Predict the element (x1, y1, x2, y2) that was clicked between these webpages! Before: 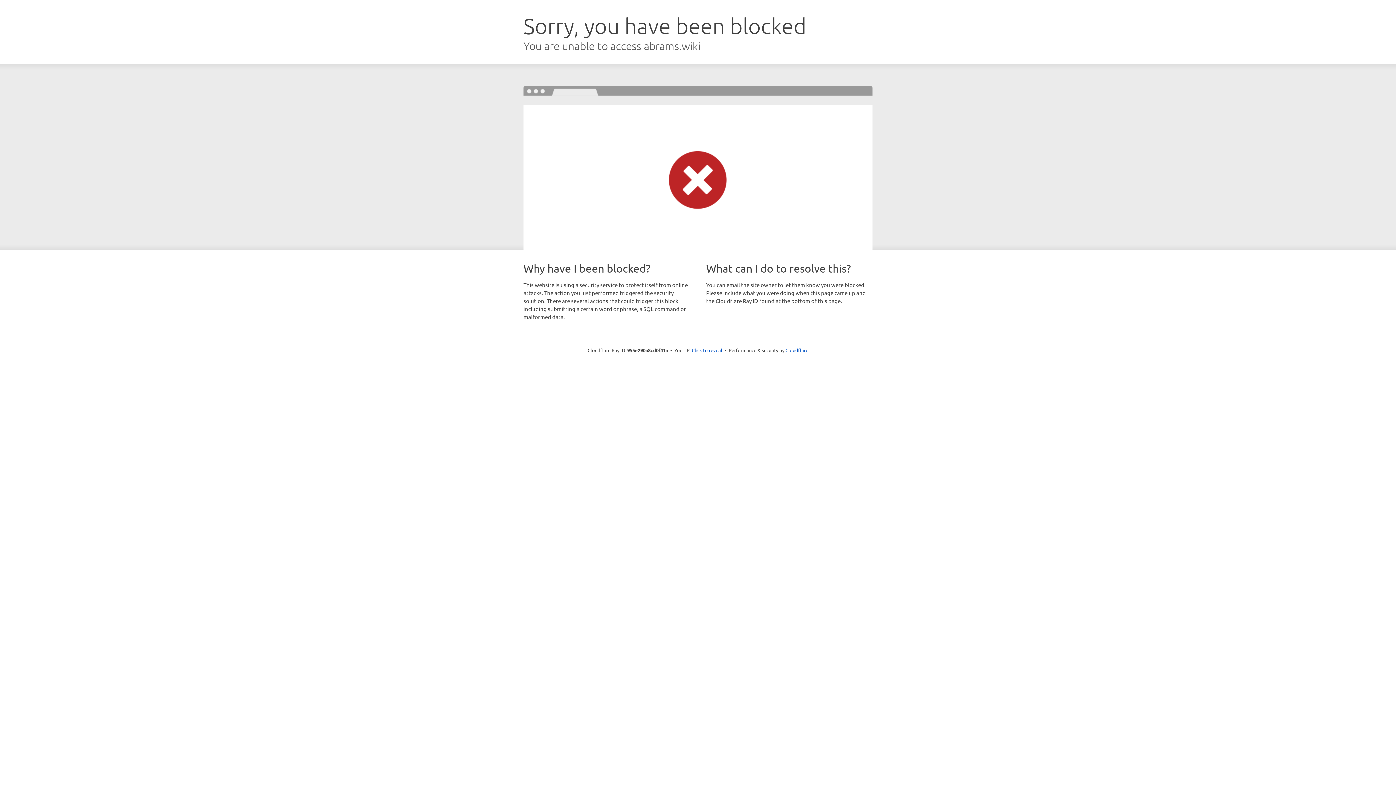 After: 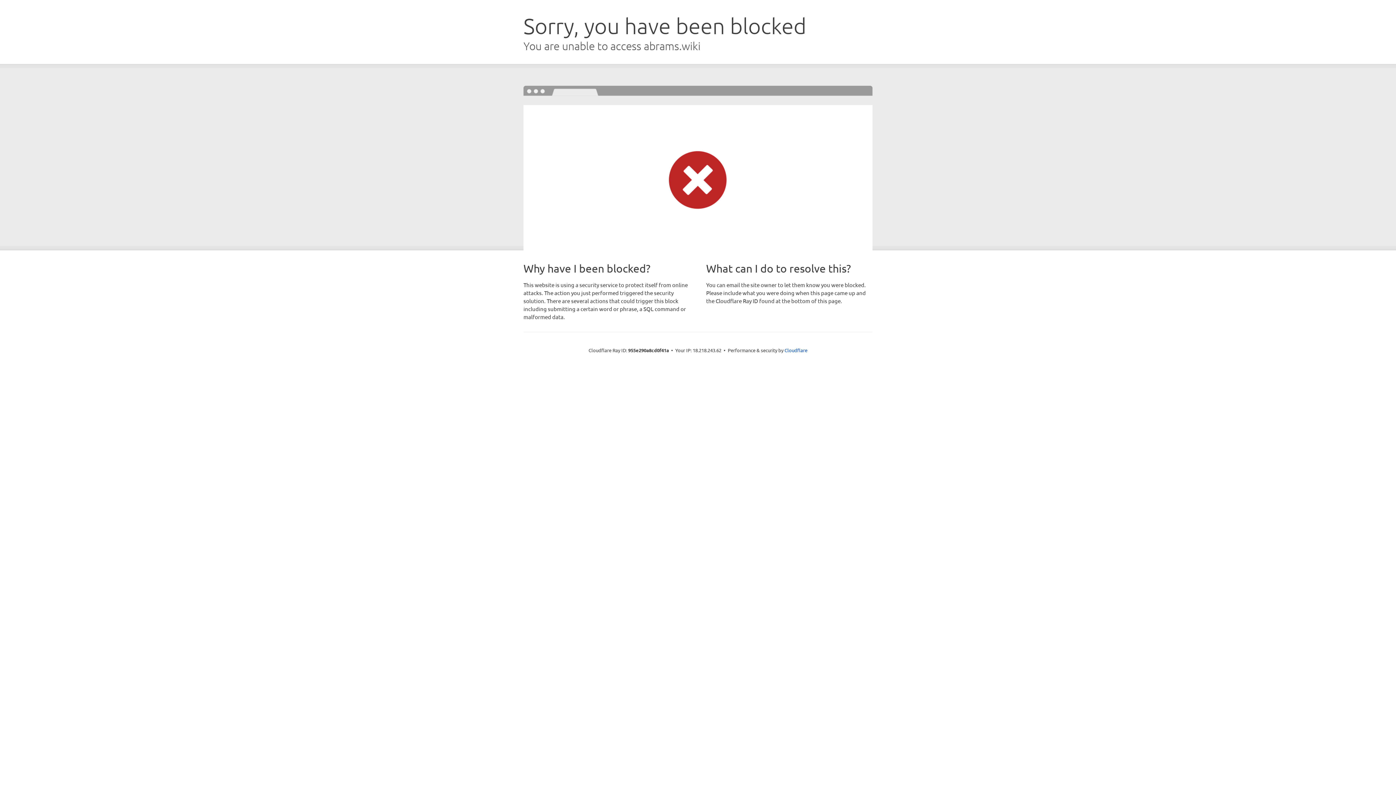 Action: bbox: (692, 346, 722, 353) label: Click to reveal